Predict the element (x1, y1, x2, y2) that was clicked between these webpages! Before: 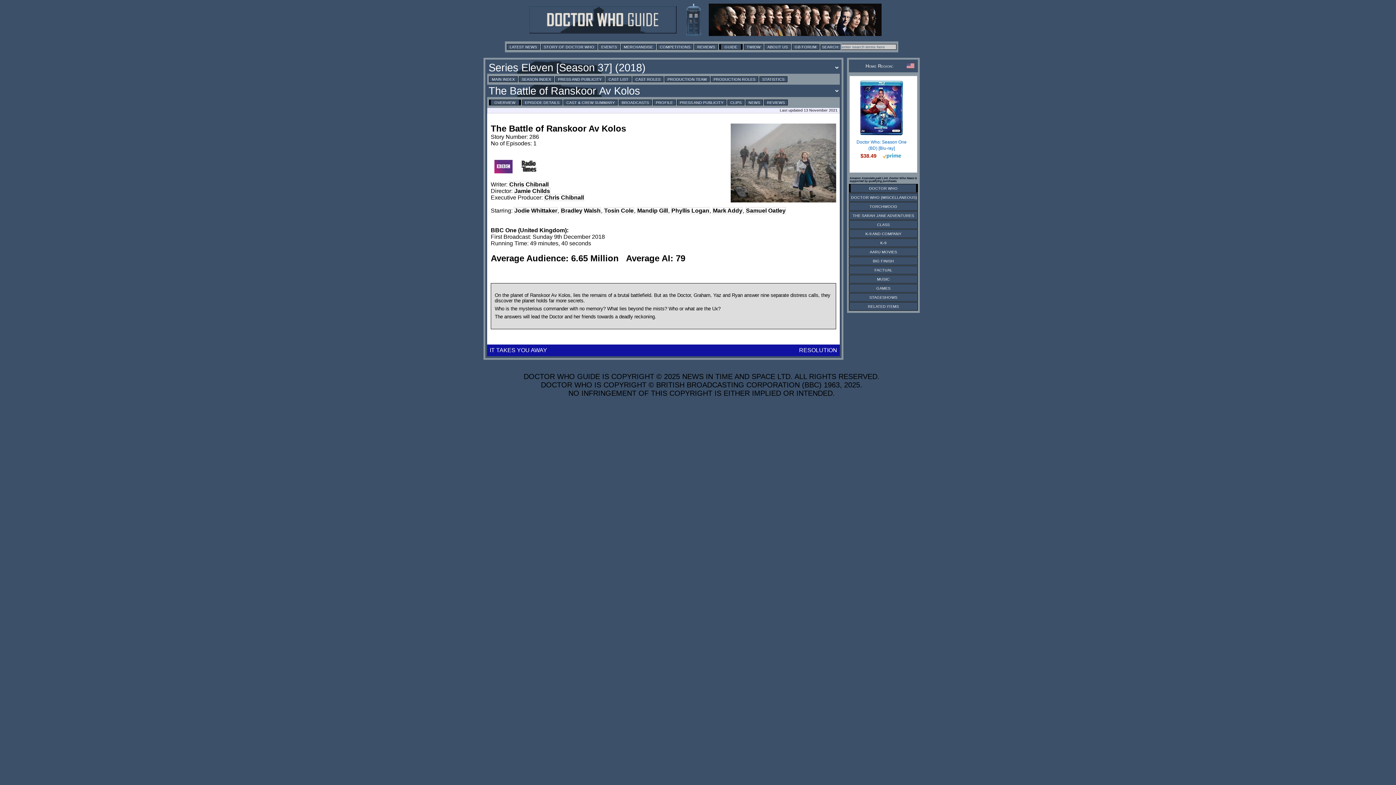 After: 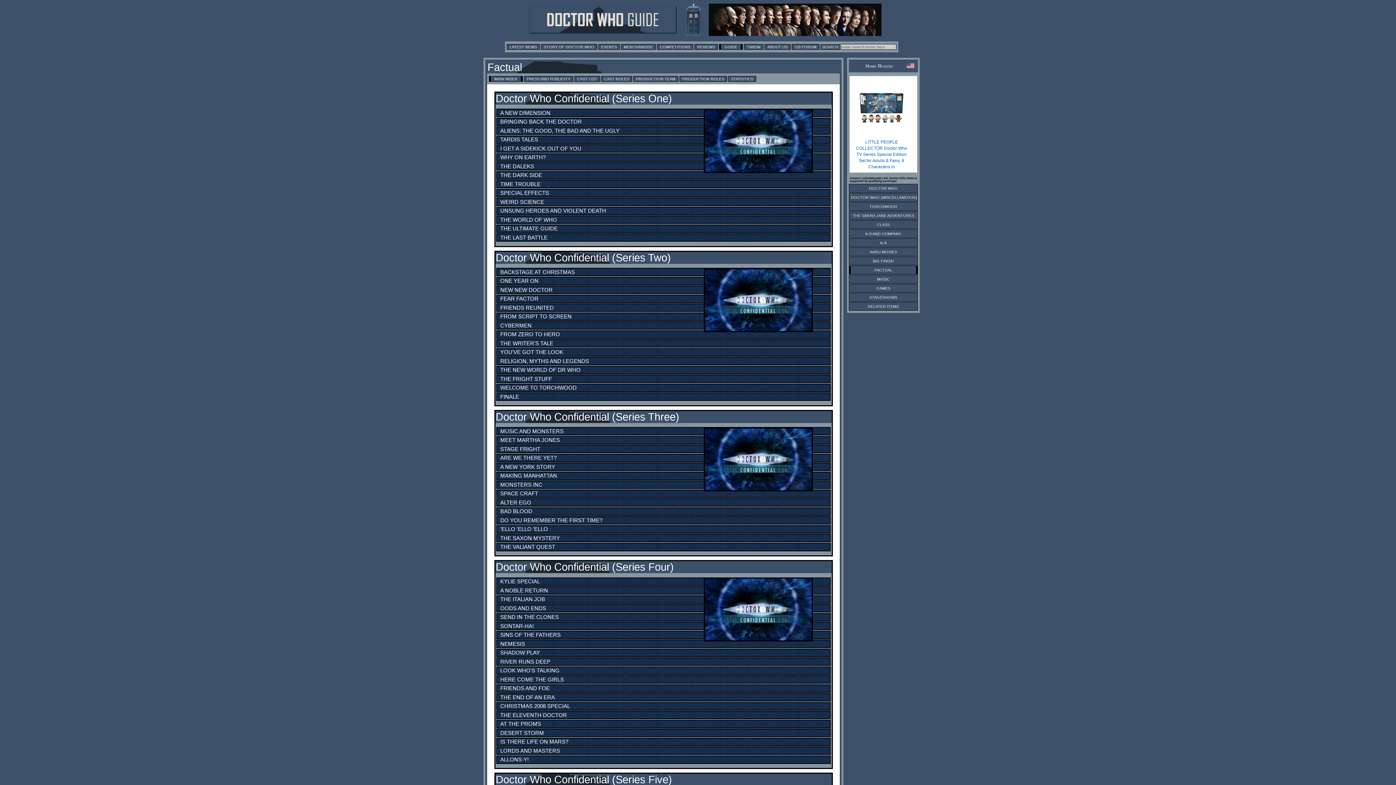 Action: bbox: (874, 267, 892, 272) label: FACTUAL